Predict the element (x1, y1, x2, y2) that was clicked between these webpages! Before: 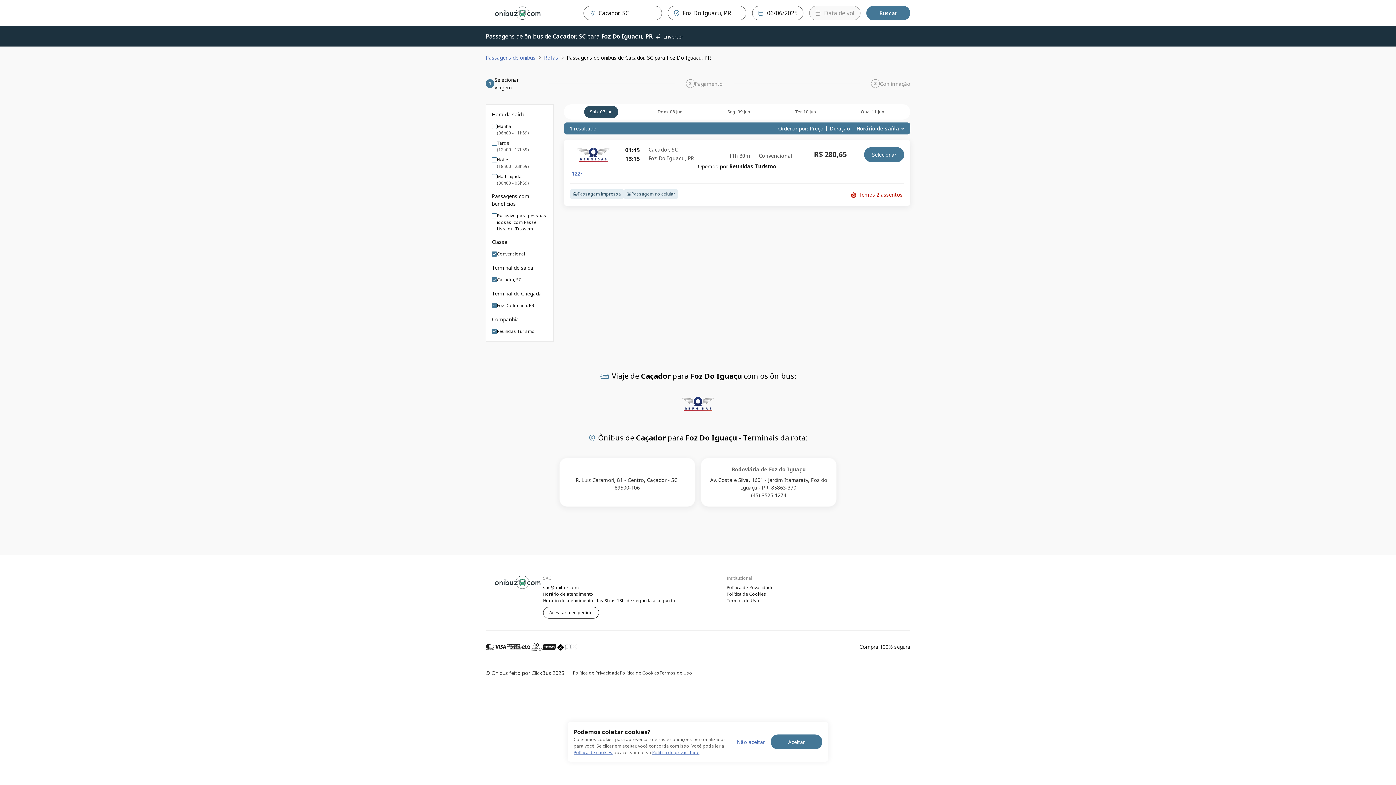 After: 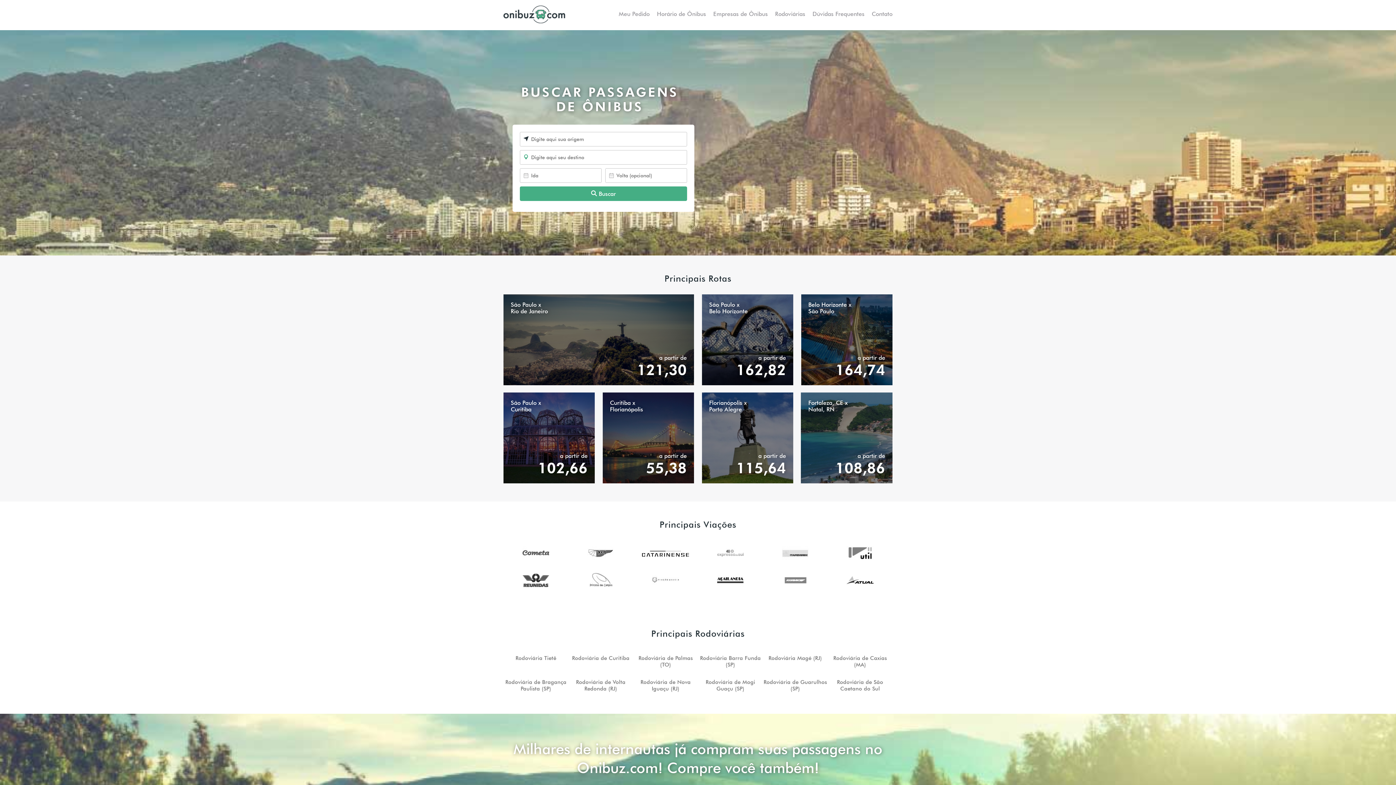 Action: bbox: (485, 5, 549, 20)